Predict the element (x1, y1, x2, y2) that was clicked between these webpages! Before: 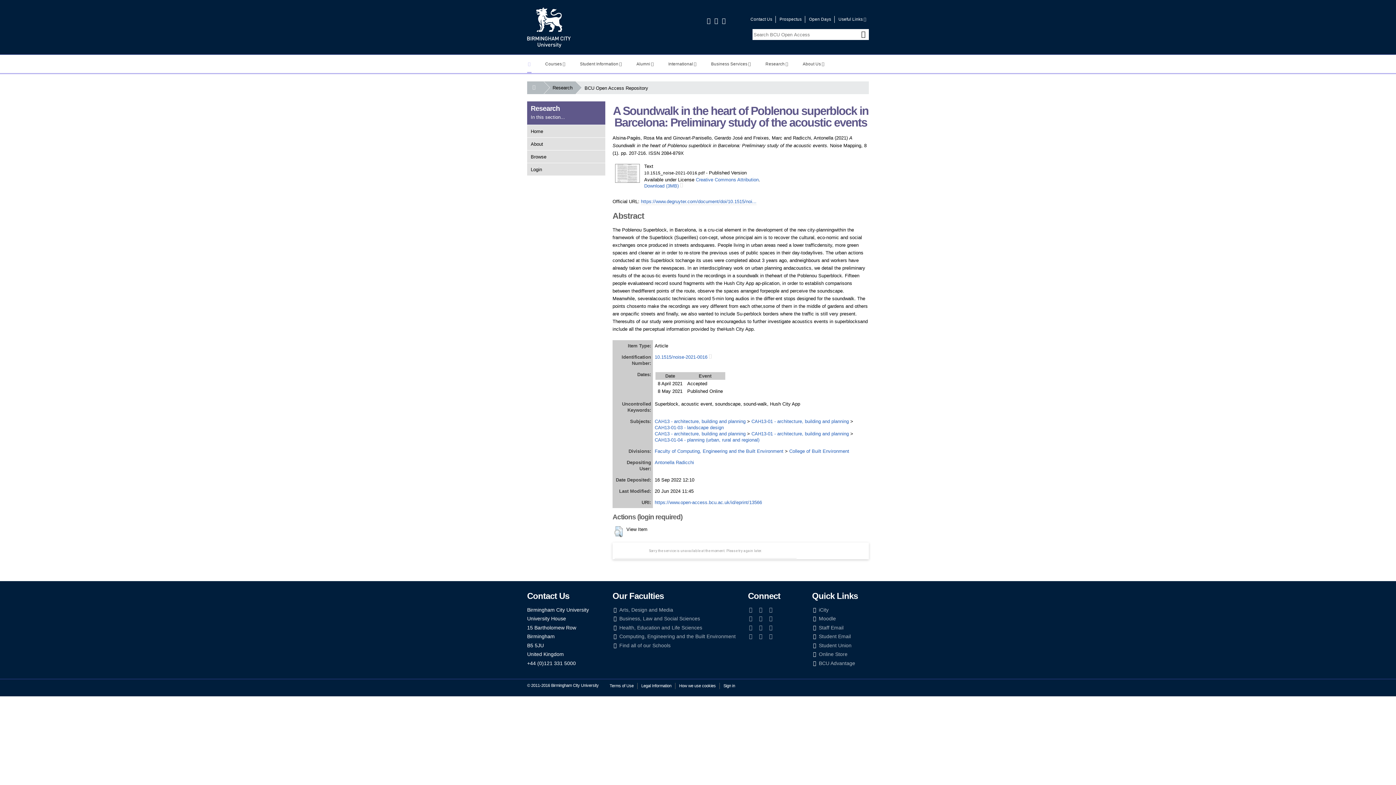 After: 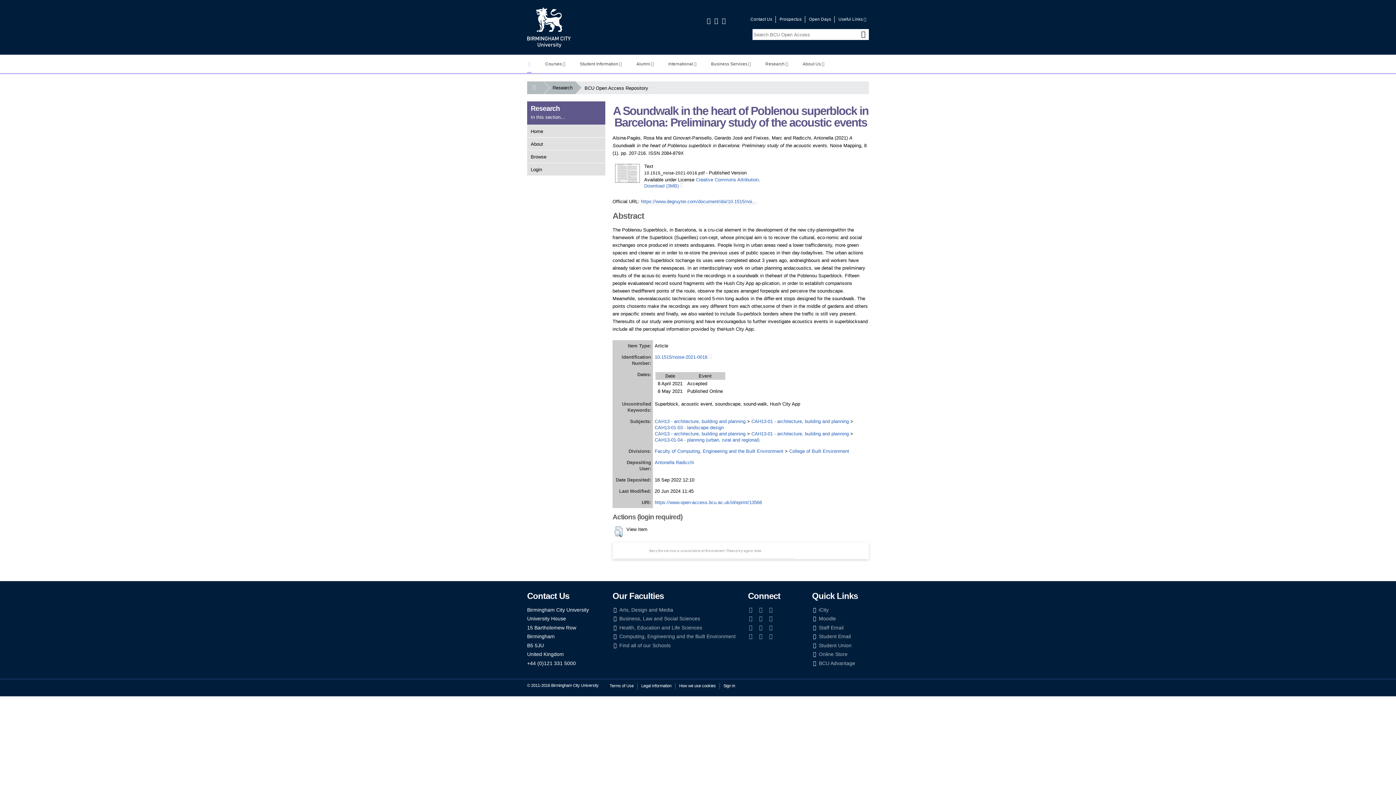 Action: bbox: (644, 183, 678, 188) label: Download (3MB)